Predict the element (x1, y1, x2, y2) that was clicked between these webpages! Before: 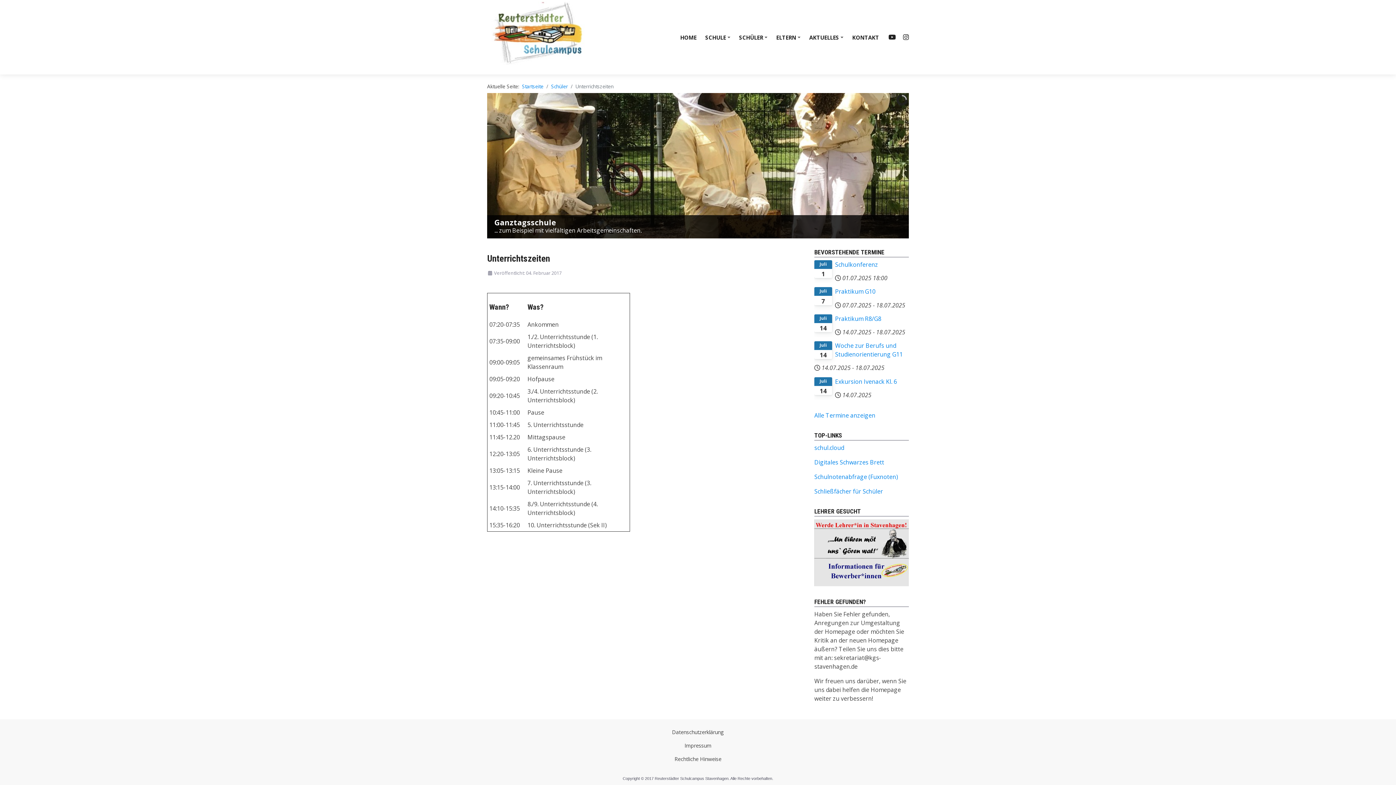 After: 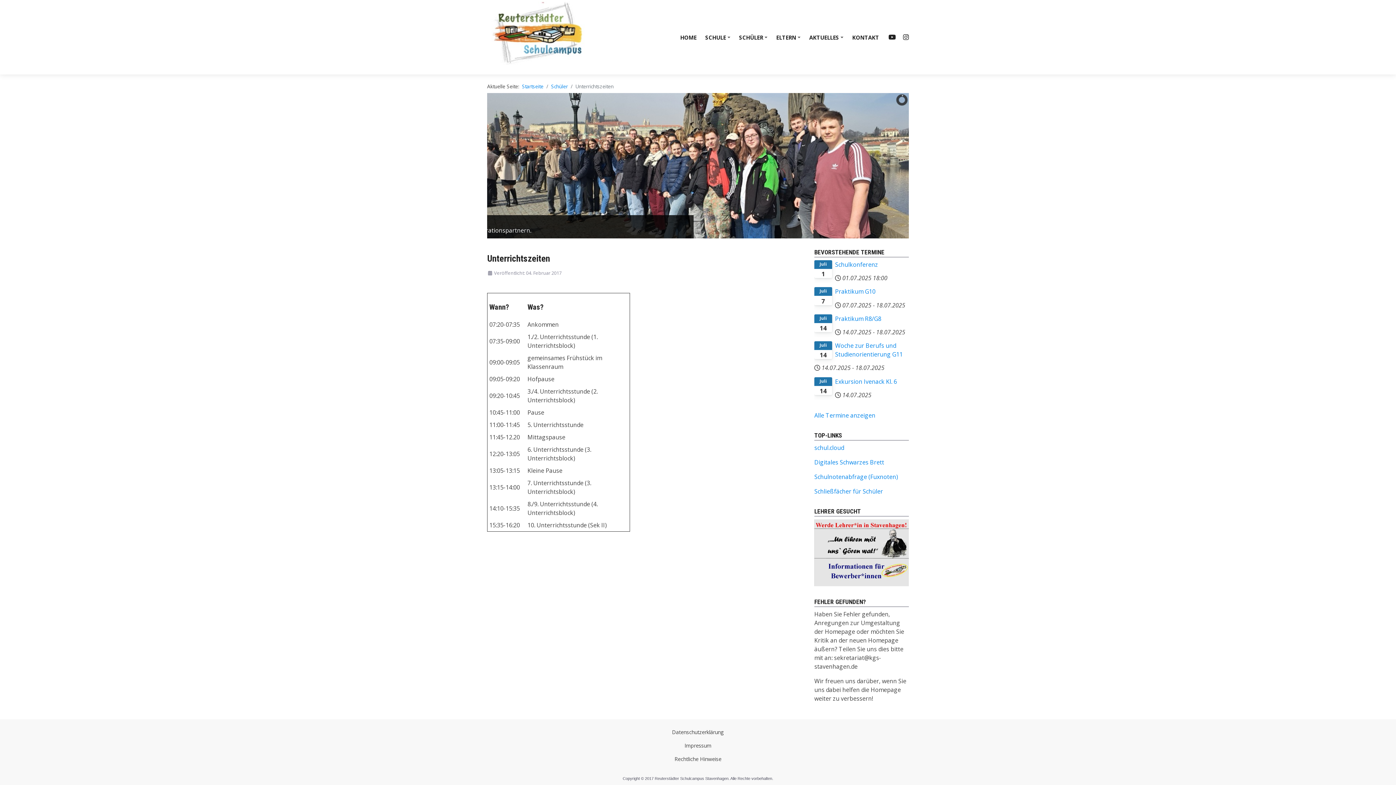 Action: bbox: (903, 32, 909, 41)